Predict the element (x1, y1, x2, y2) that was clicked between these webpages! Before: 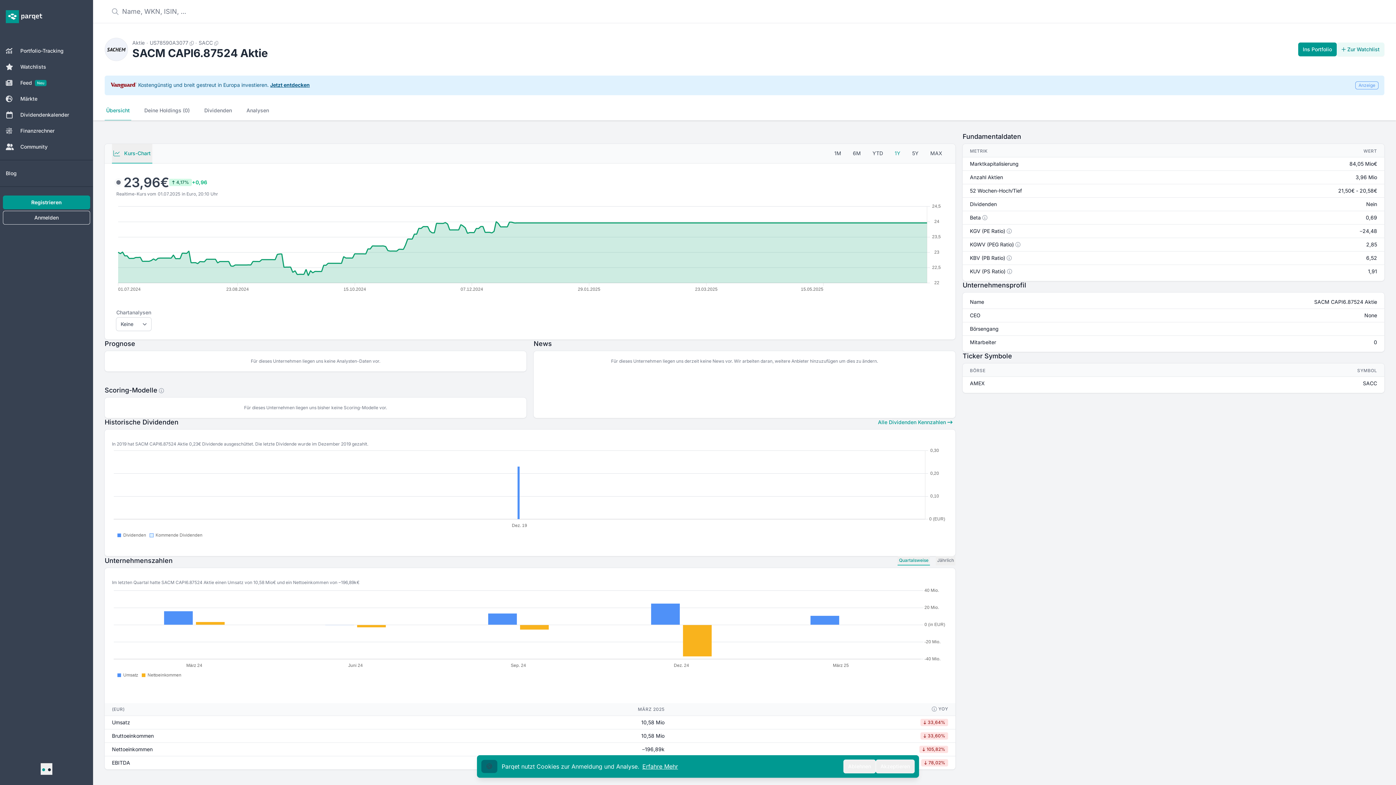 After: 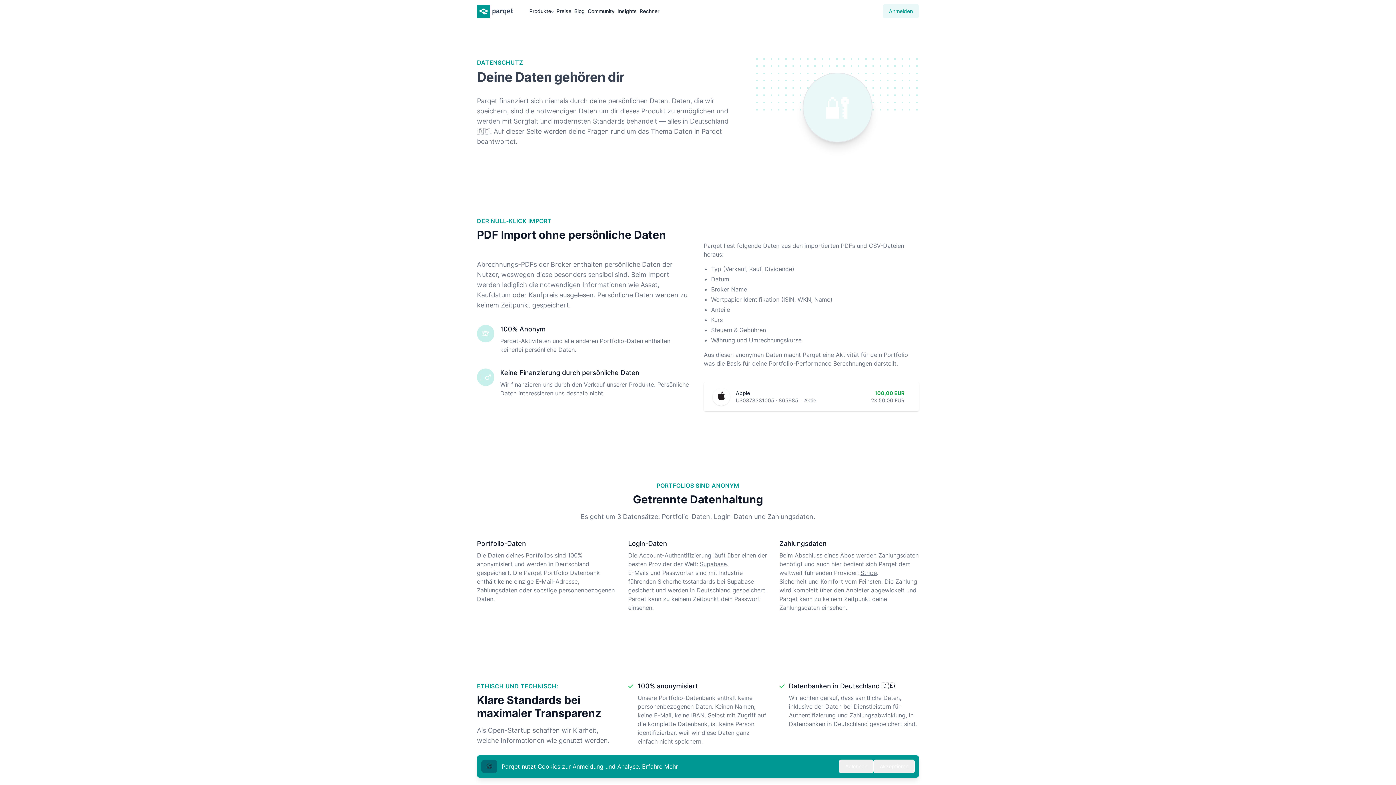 Action: label: Erfahre Mehr bbox: (642, 763, 678, 770)